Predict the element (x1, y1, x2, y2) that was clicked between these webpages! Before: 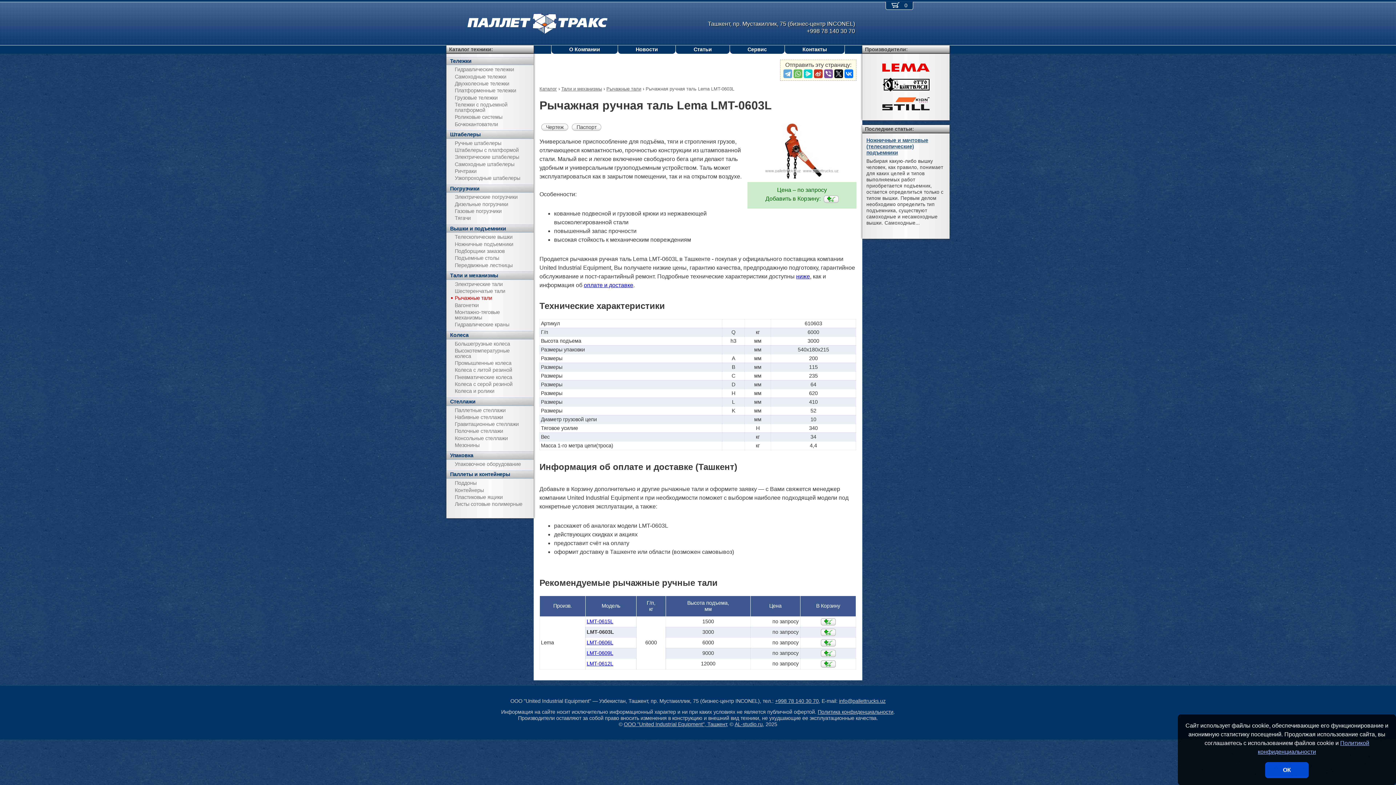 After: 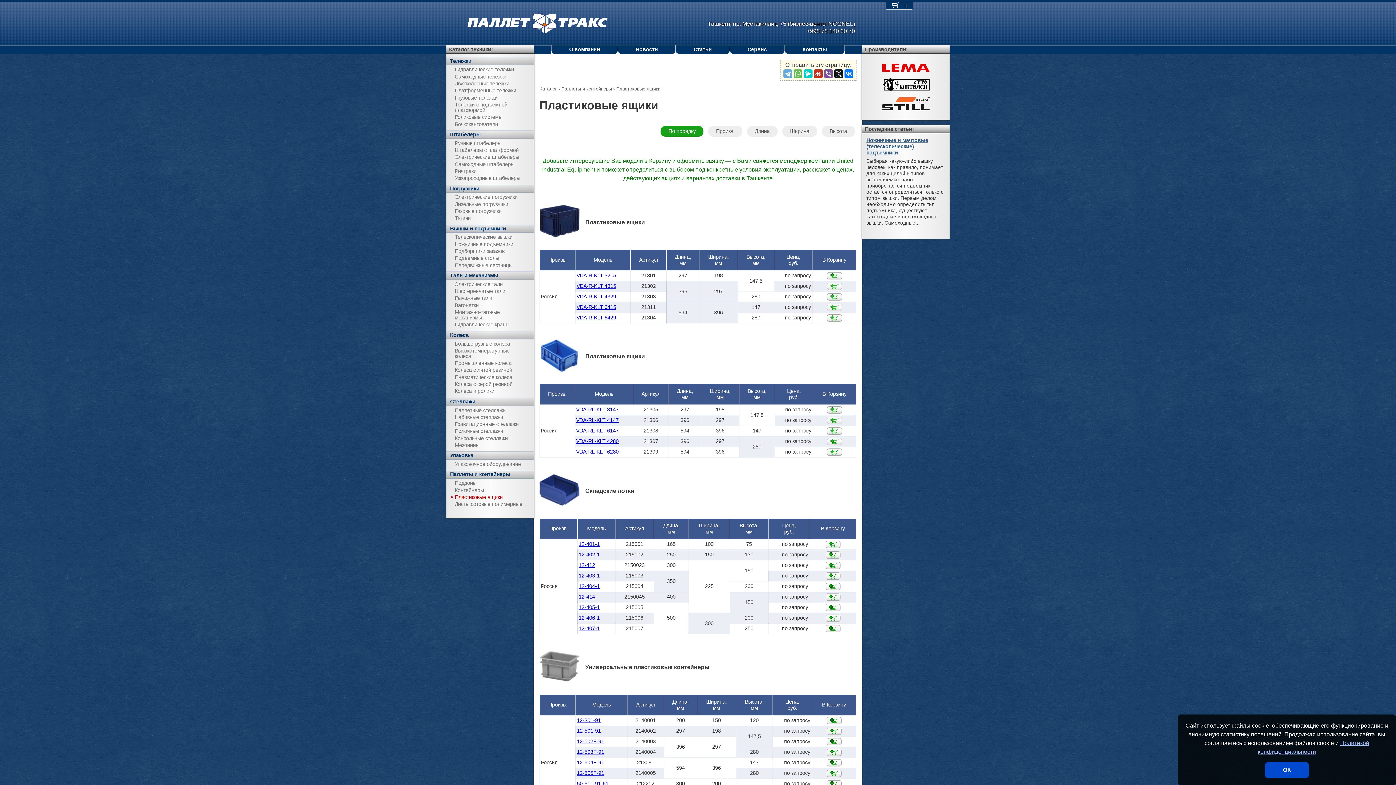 Action: label: Пластиковые ящики bbox: (446, 494, 533, 501)